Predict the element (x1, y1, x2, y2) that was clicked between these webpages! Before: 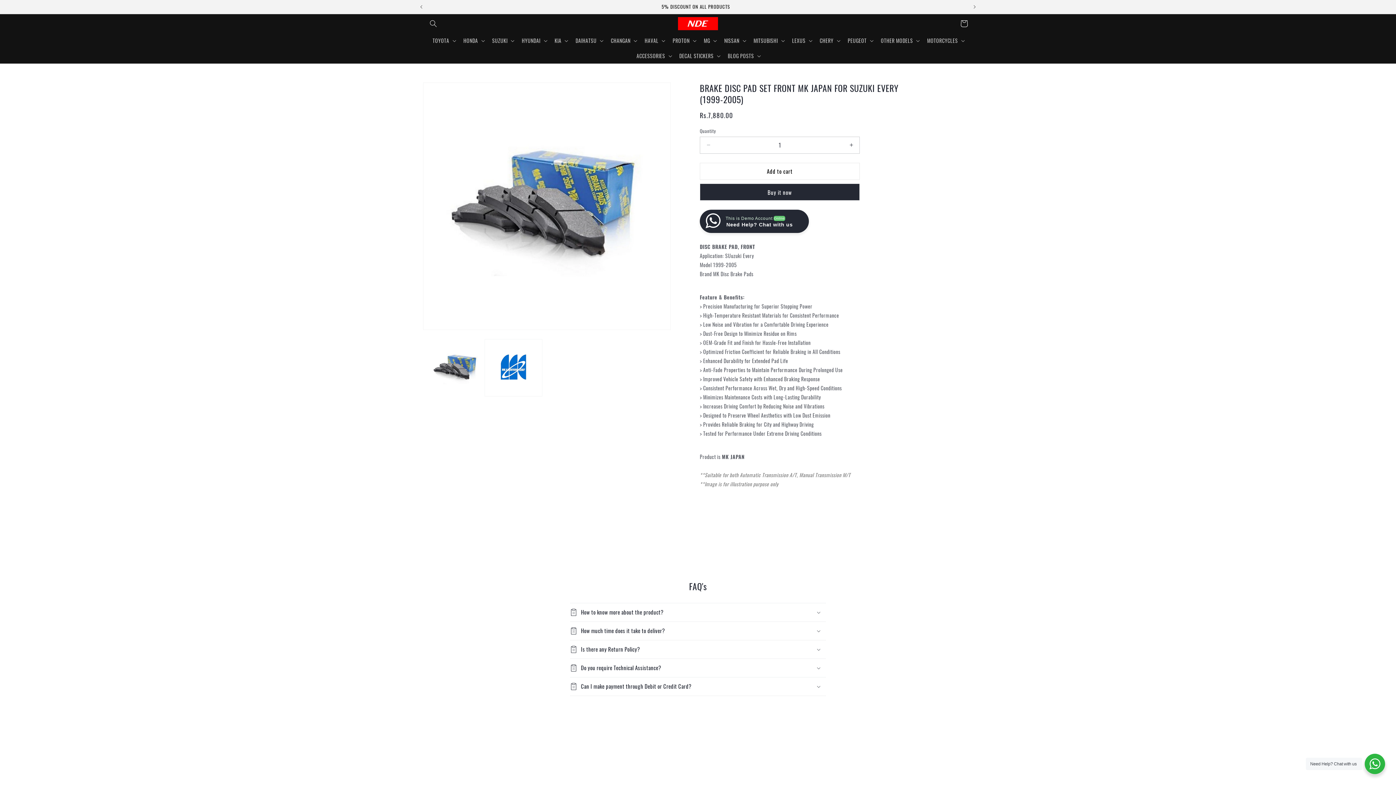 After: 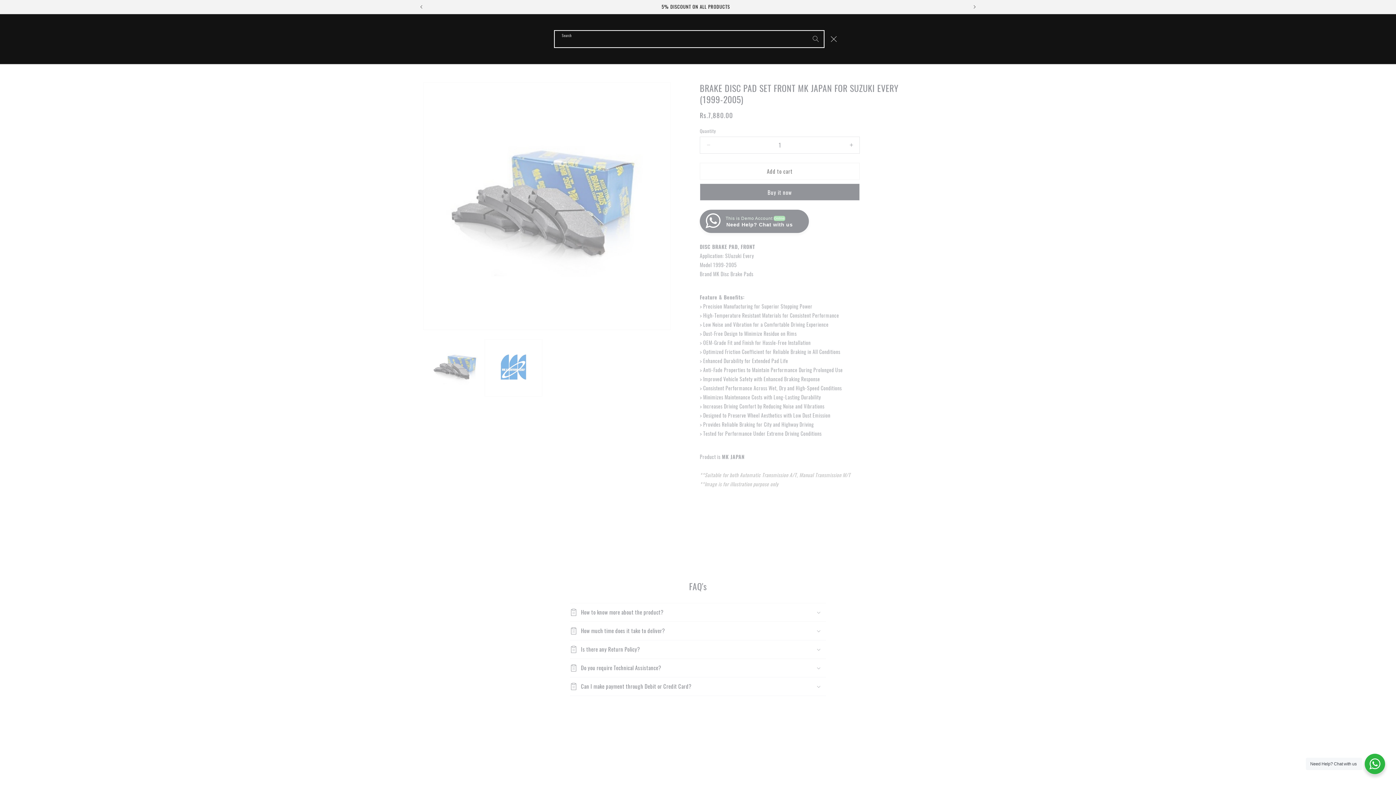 Action: label: Search bbox: (425, 15, 441, 31)